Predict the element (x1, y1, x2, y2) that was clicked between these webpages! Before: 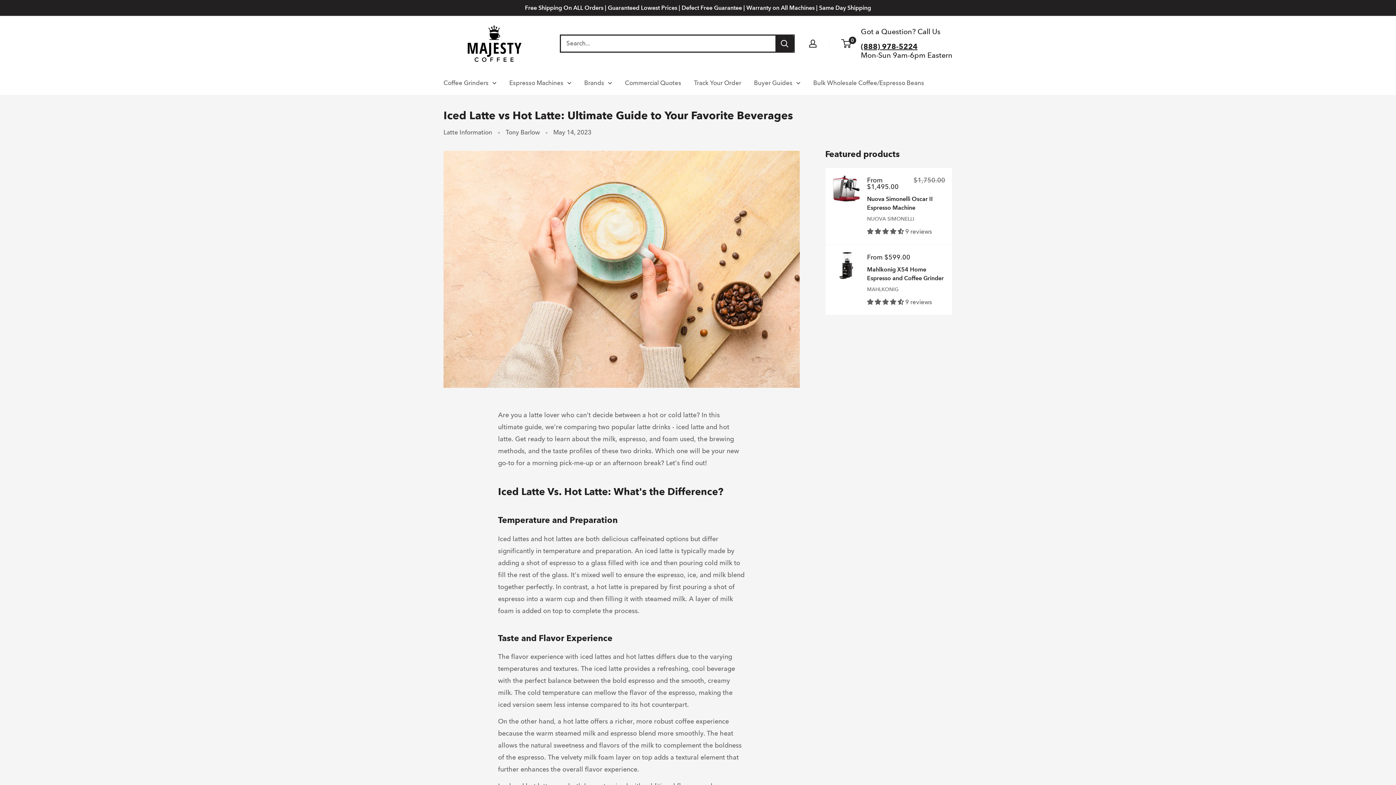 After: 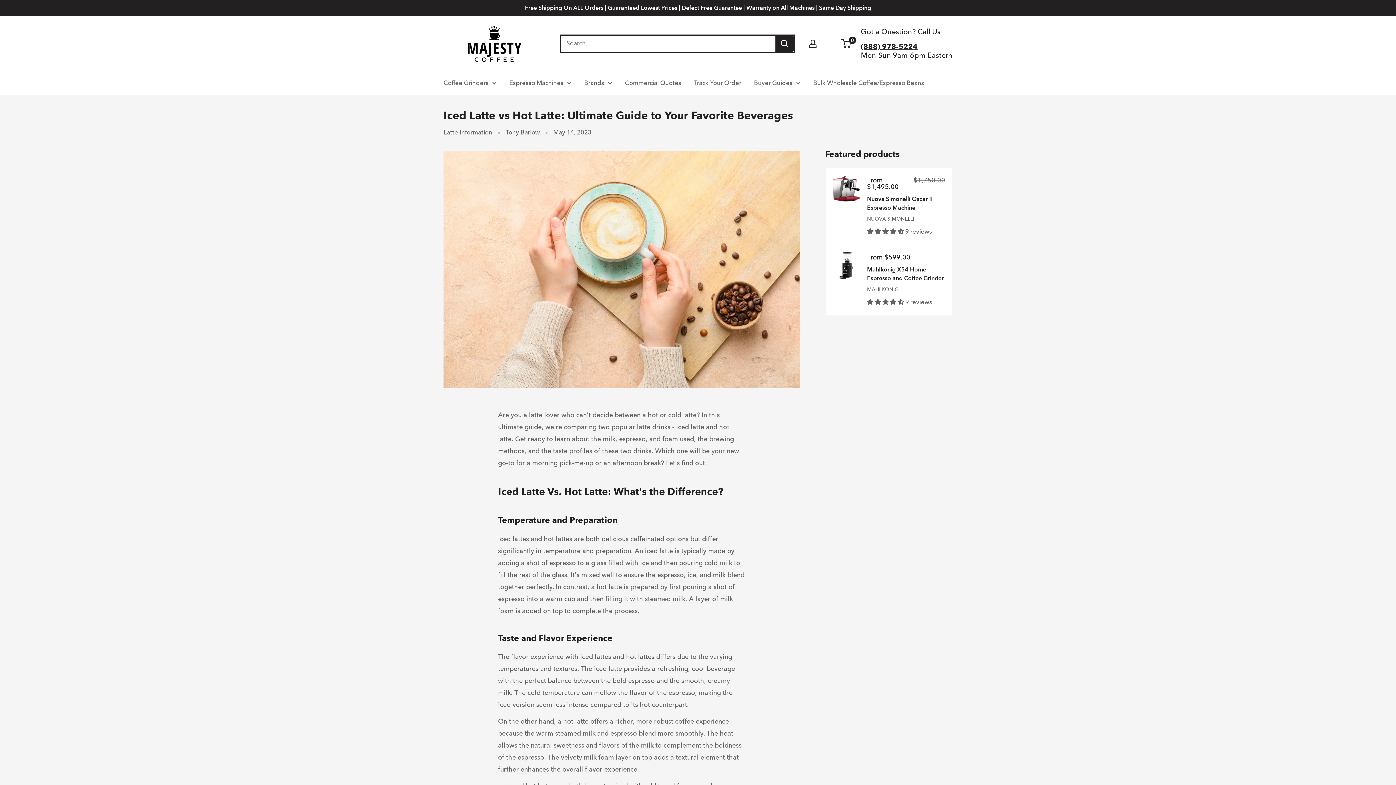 Action: label: 4.56 stars bbox: (867, 228, 905, 235)